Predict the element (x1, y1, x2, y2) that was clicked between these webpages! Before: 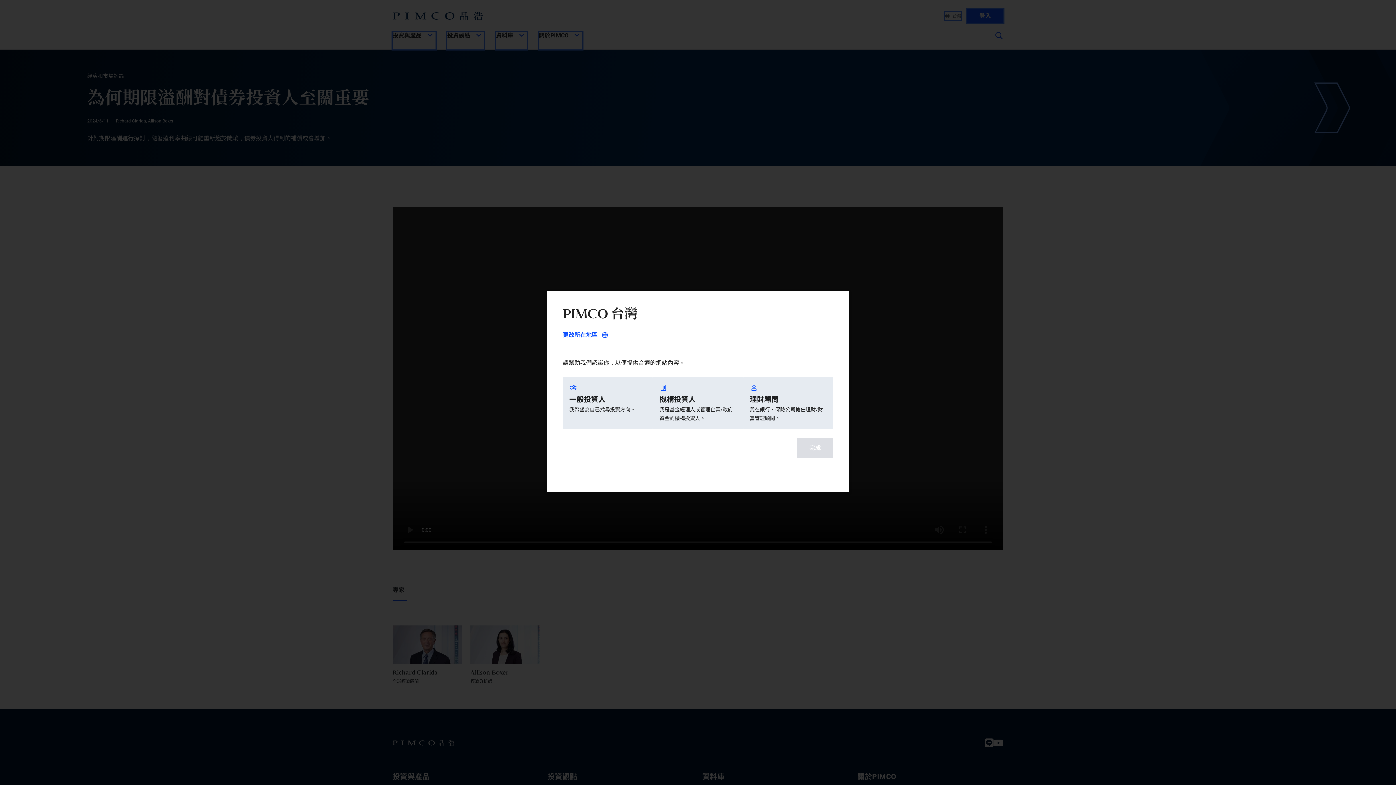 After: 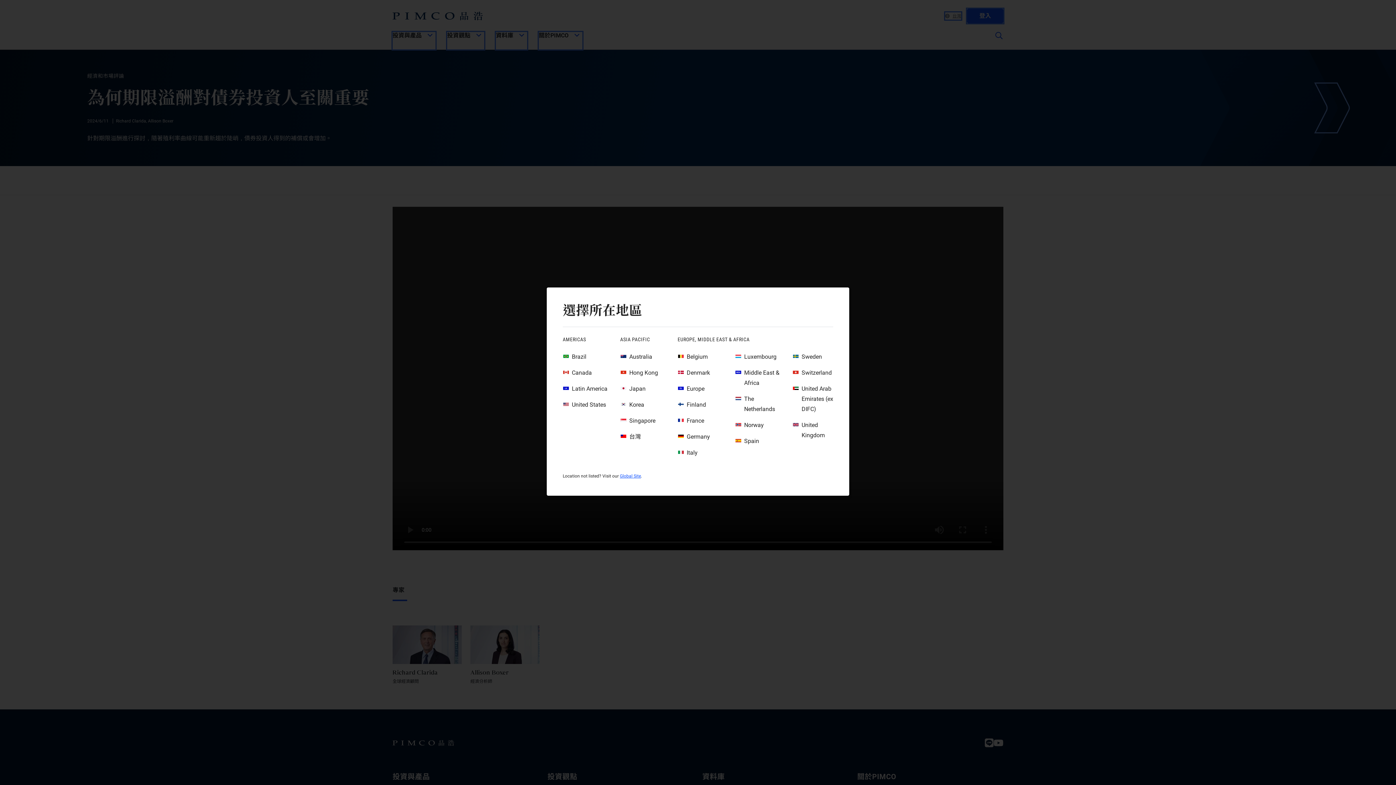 Action: label: 更改所在地區 bbox: (562, 330, 608, 340)